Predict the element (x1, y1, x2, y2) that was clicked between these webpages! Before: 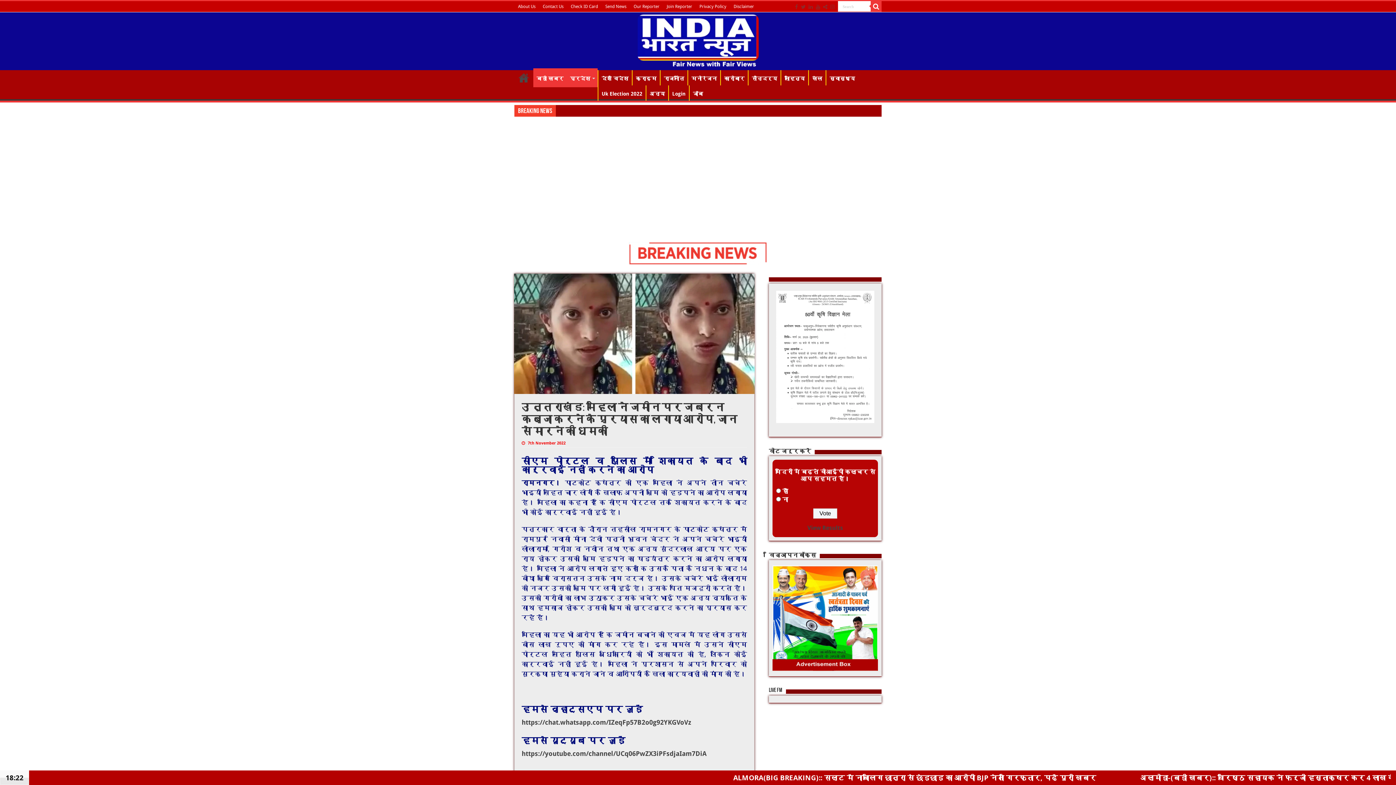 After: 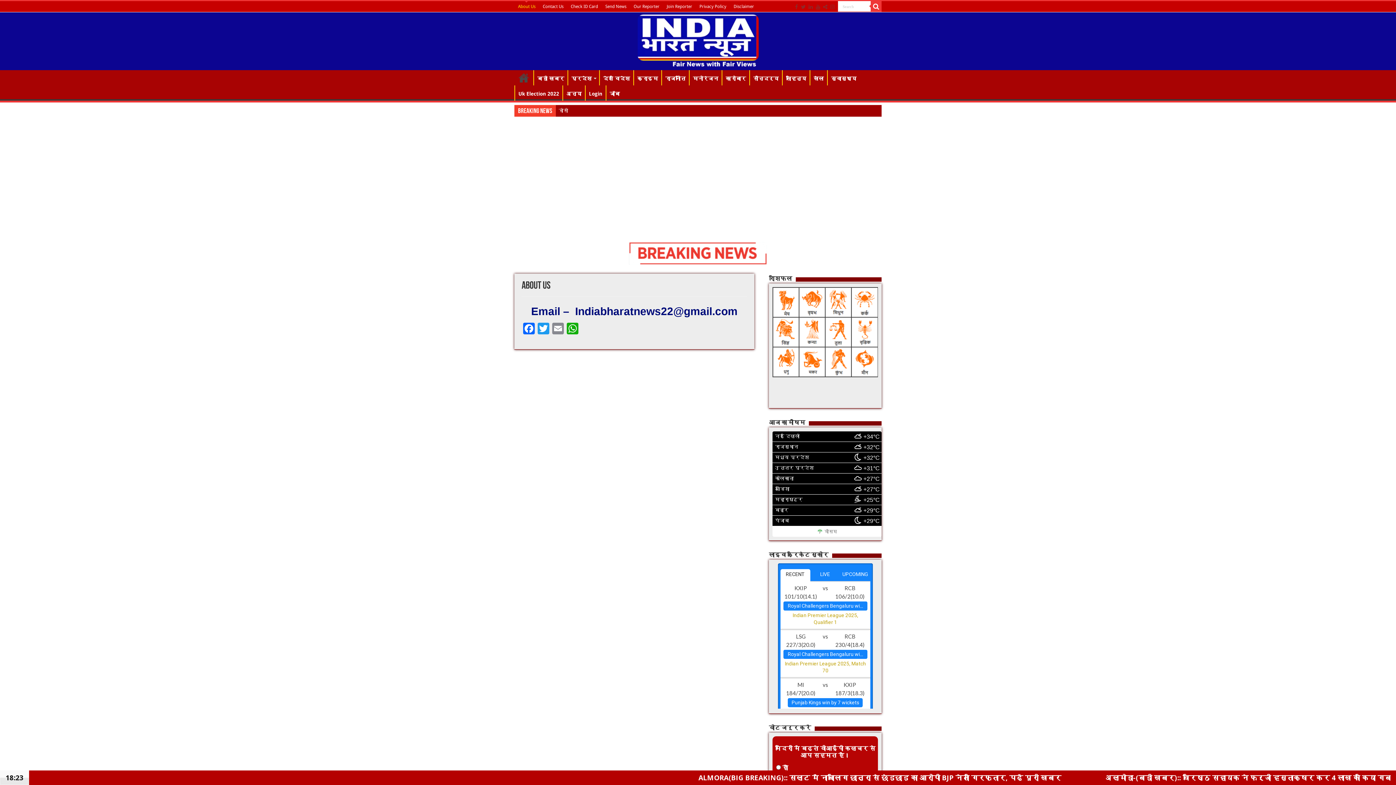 Action: label: About Us bbox: (514, 1, 539, 12)